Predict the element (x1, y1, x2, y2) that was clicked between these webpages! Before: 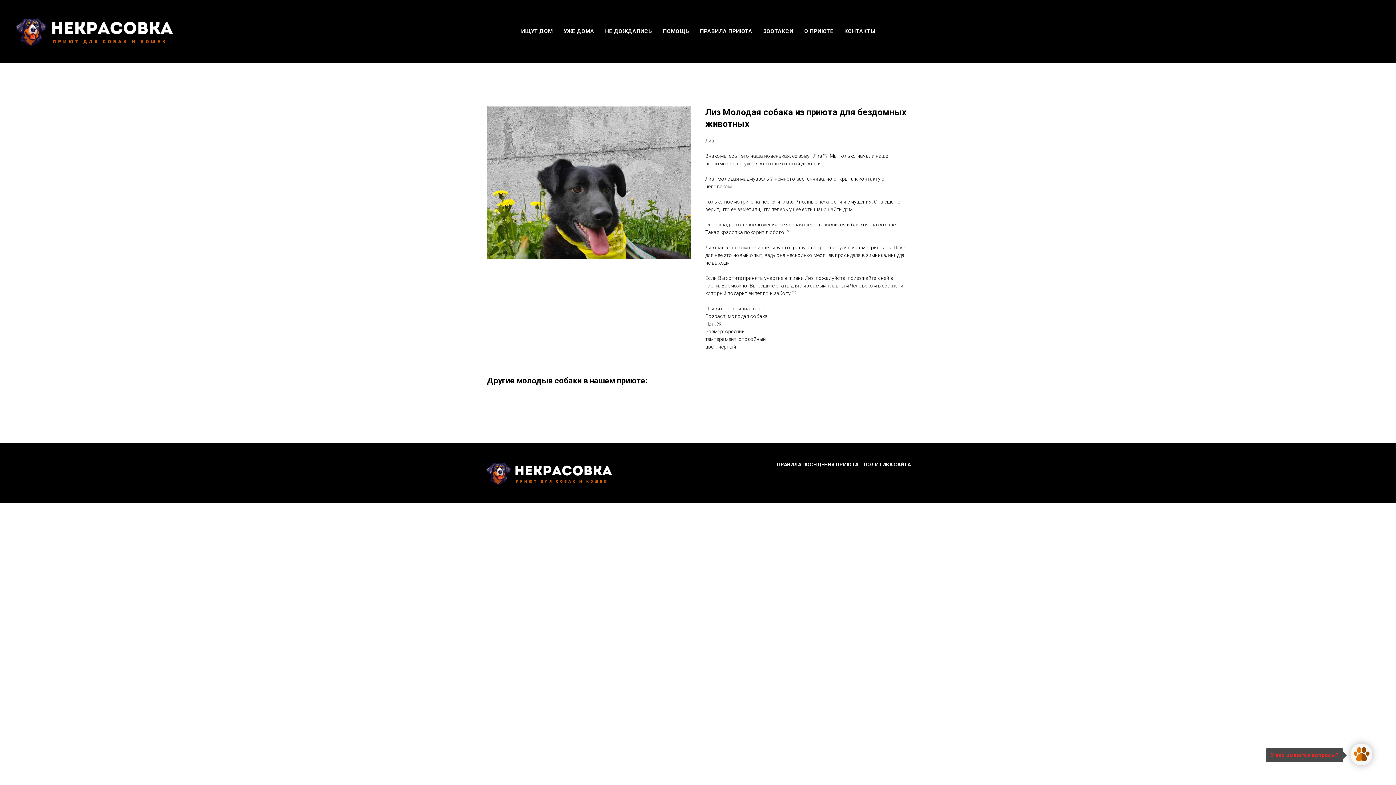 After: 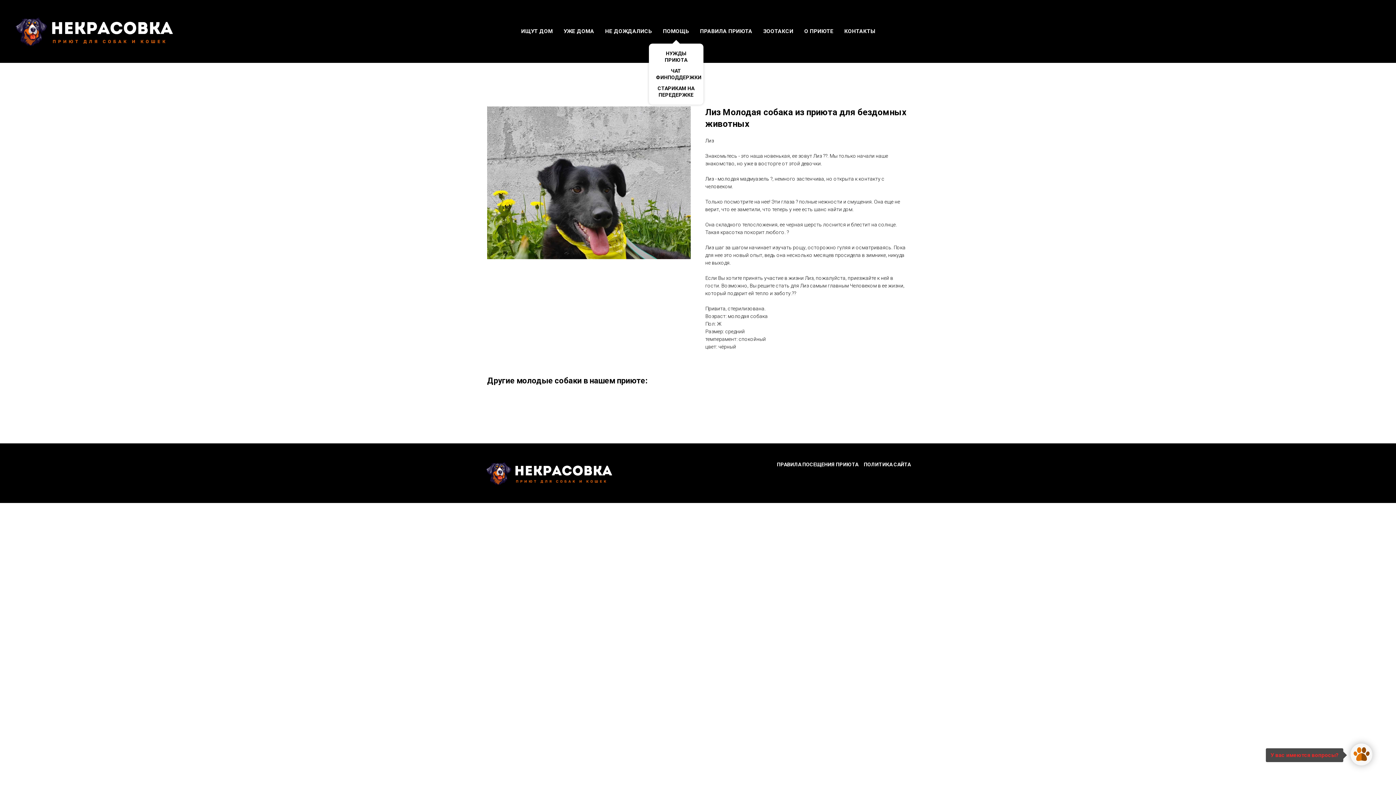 Action: label: ПОМОЩЬ bbox: (663, 28, 689, 34)